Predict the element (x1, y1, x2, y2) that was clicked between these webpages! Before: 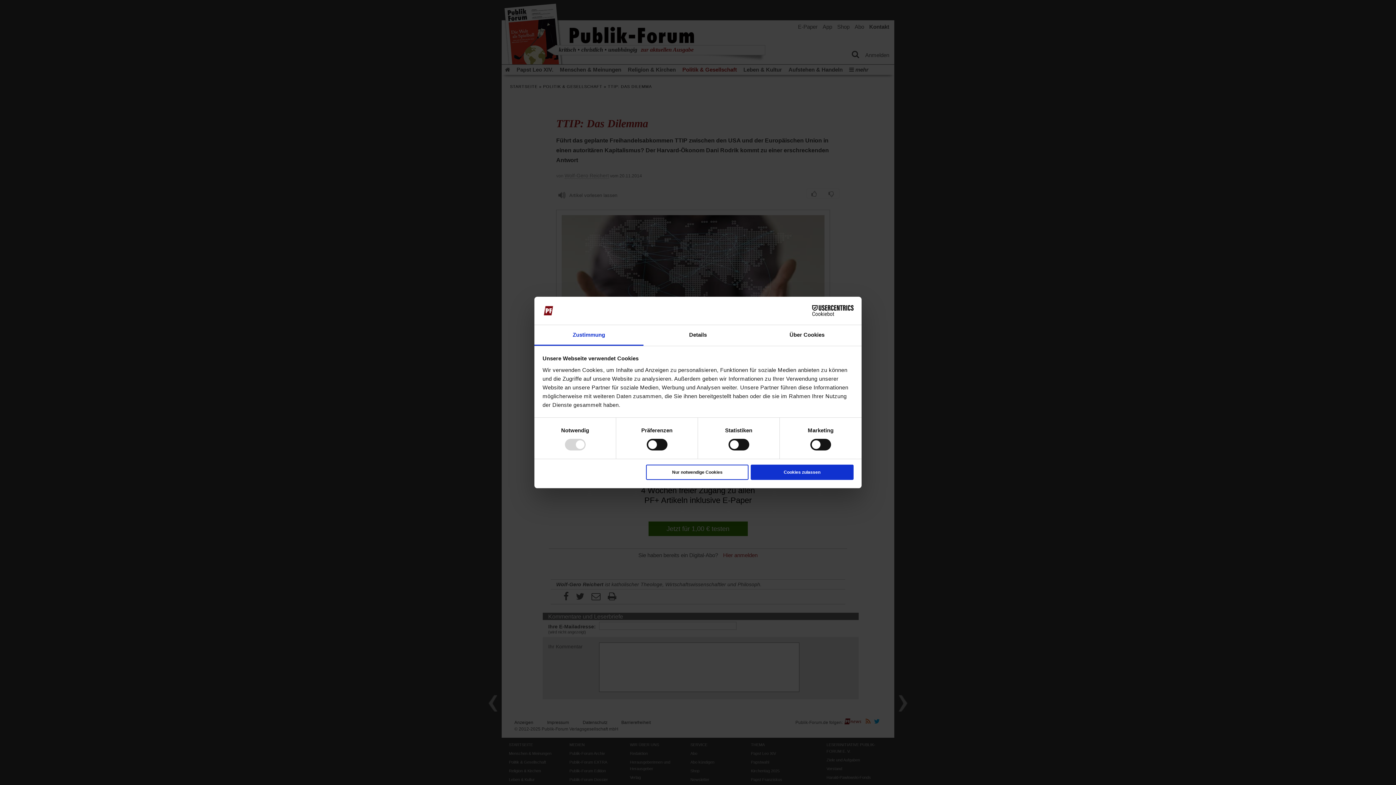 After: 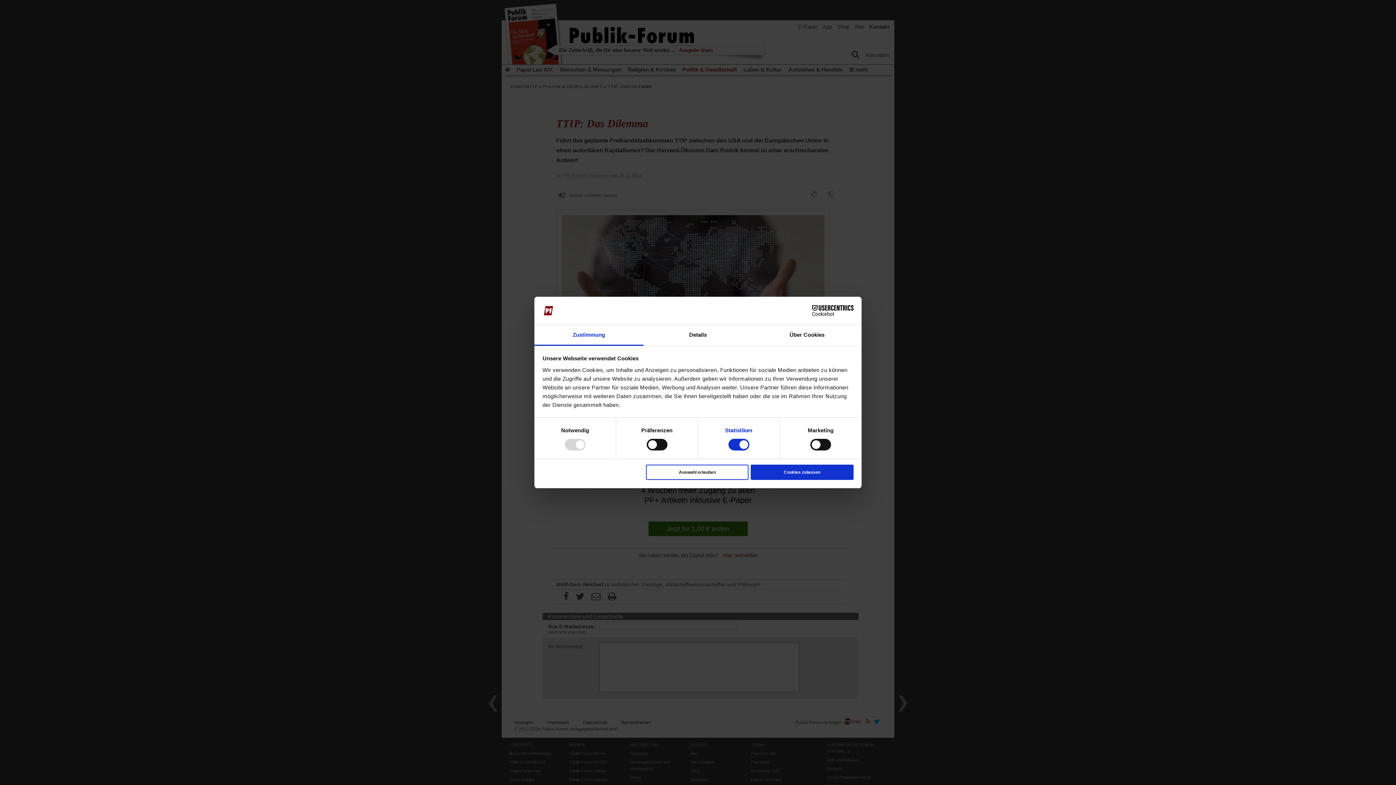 Action: label: Statistiken bbox: (725, 427, 752, 433)